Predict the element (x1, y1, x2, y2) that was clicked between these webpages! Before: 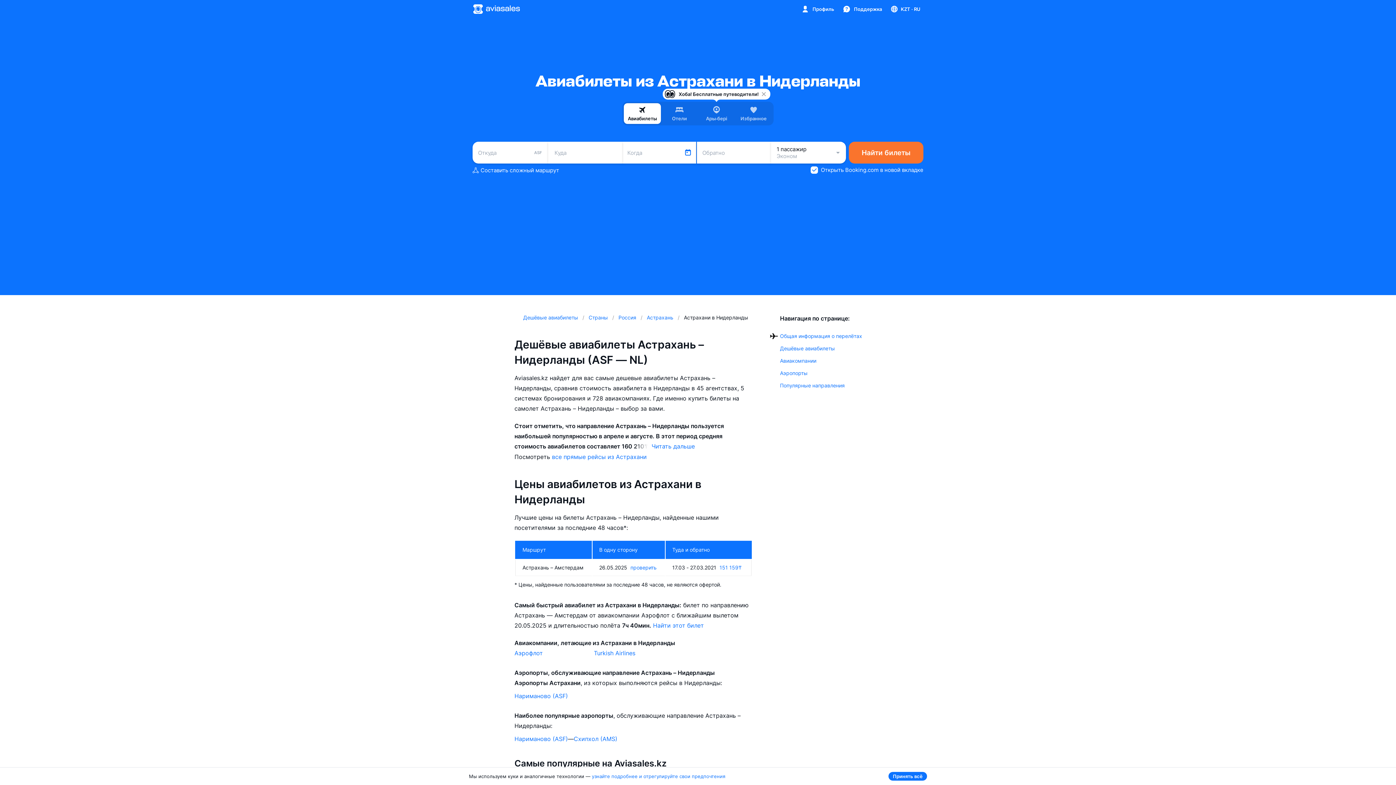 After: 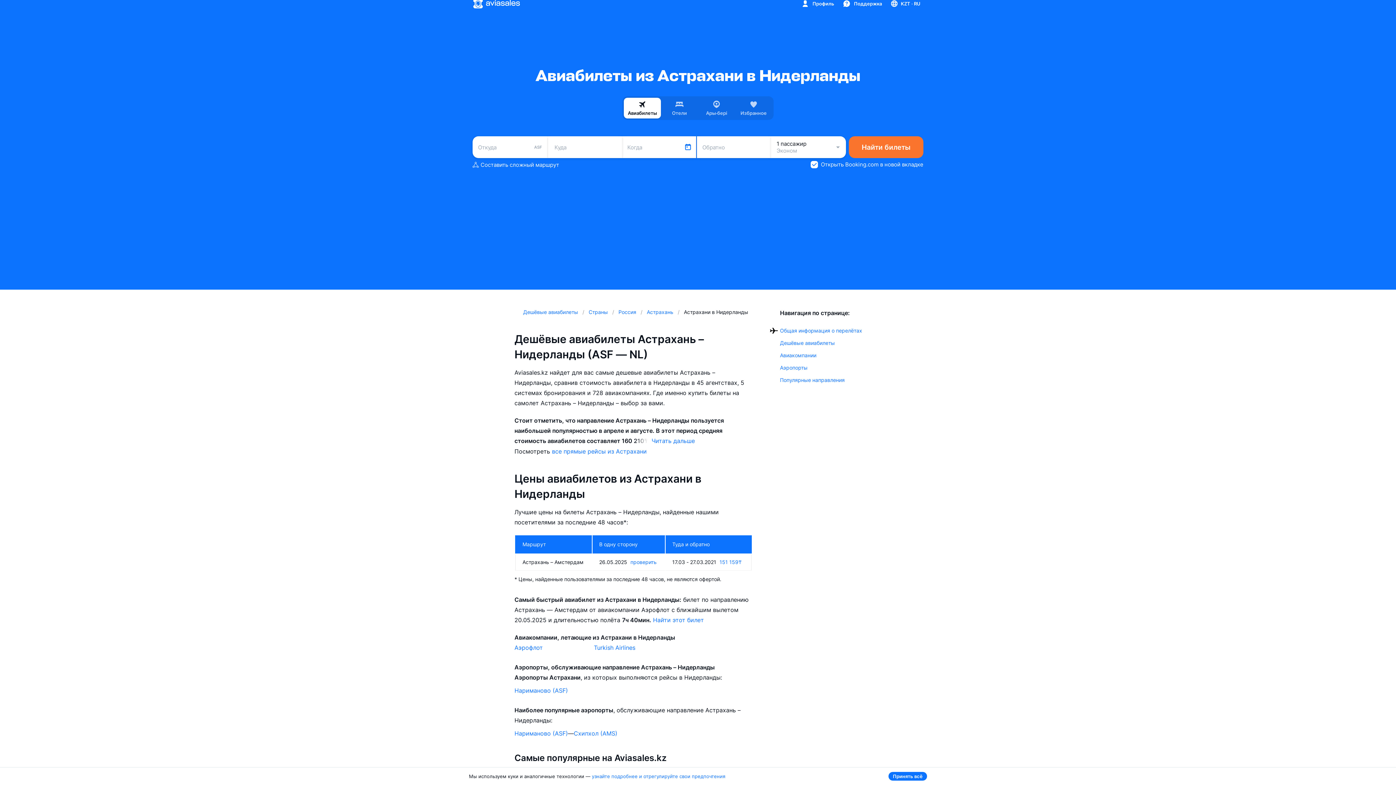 Action: bbox: (780, 332, 862, 339) label: Общая информация о перелётах